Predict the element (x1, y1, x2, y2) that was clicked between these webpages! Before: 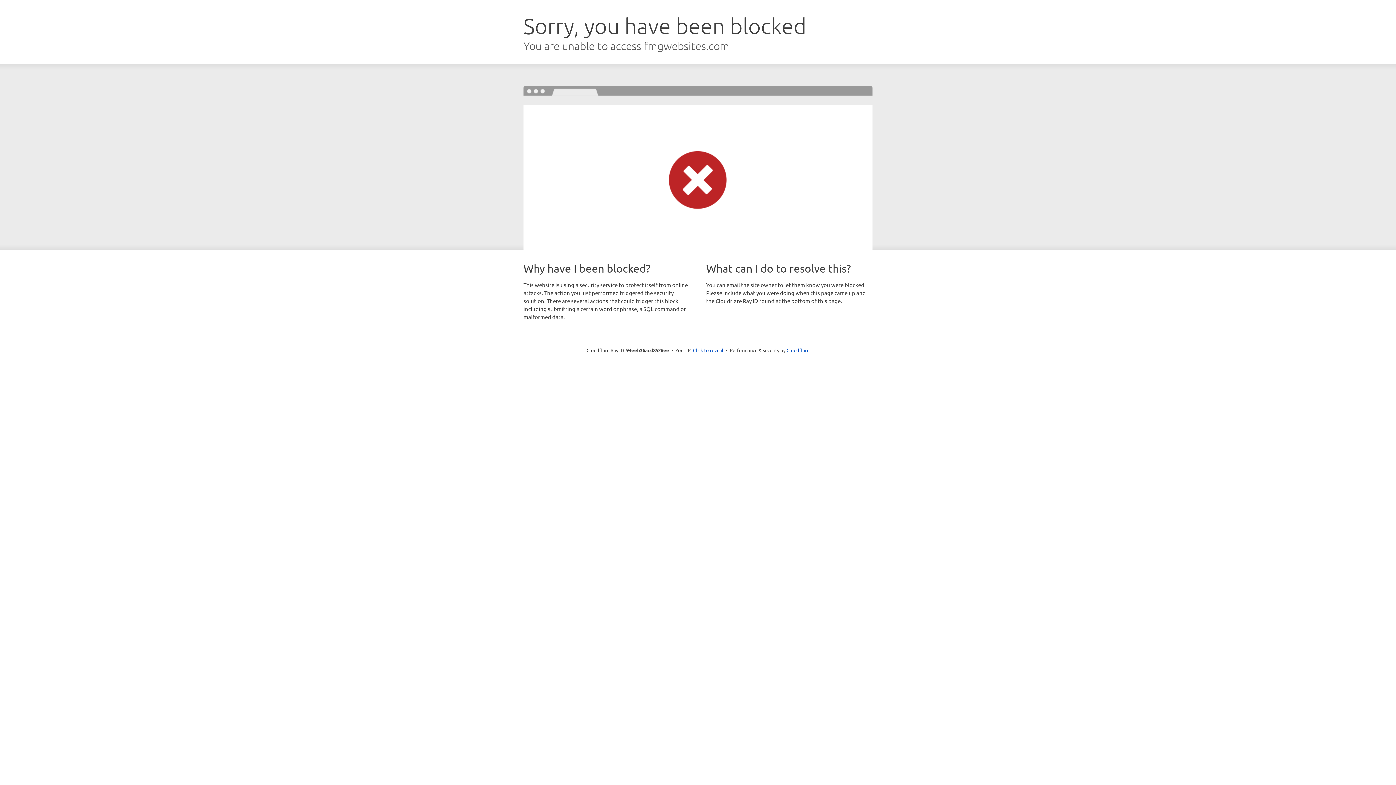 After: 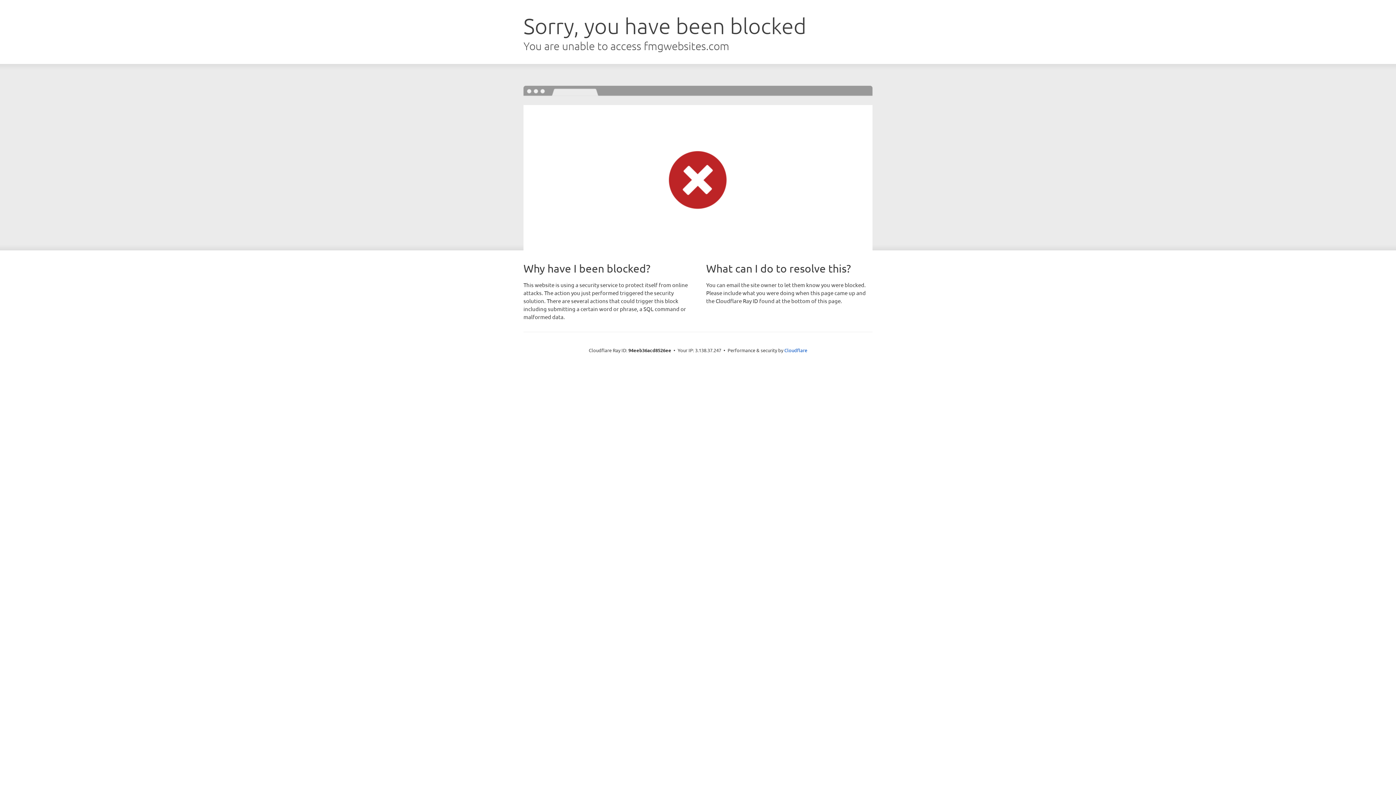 Action: bbox: (693, 346, 723, 353) label: Click to reveal